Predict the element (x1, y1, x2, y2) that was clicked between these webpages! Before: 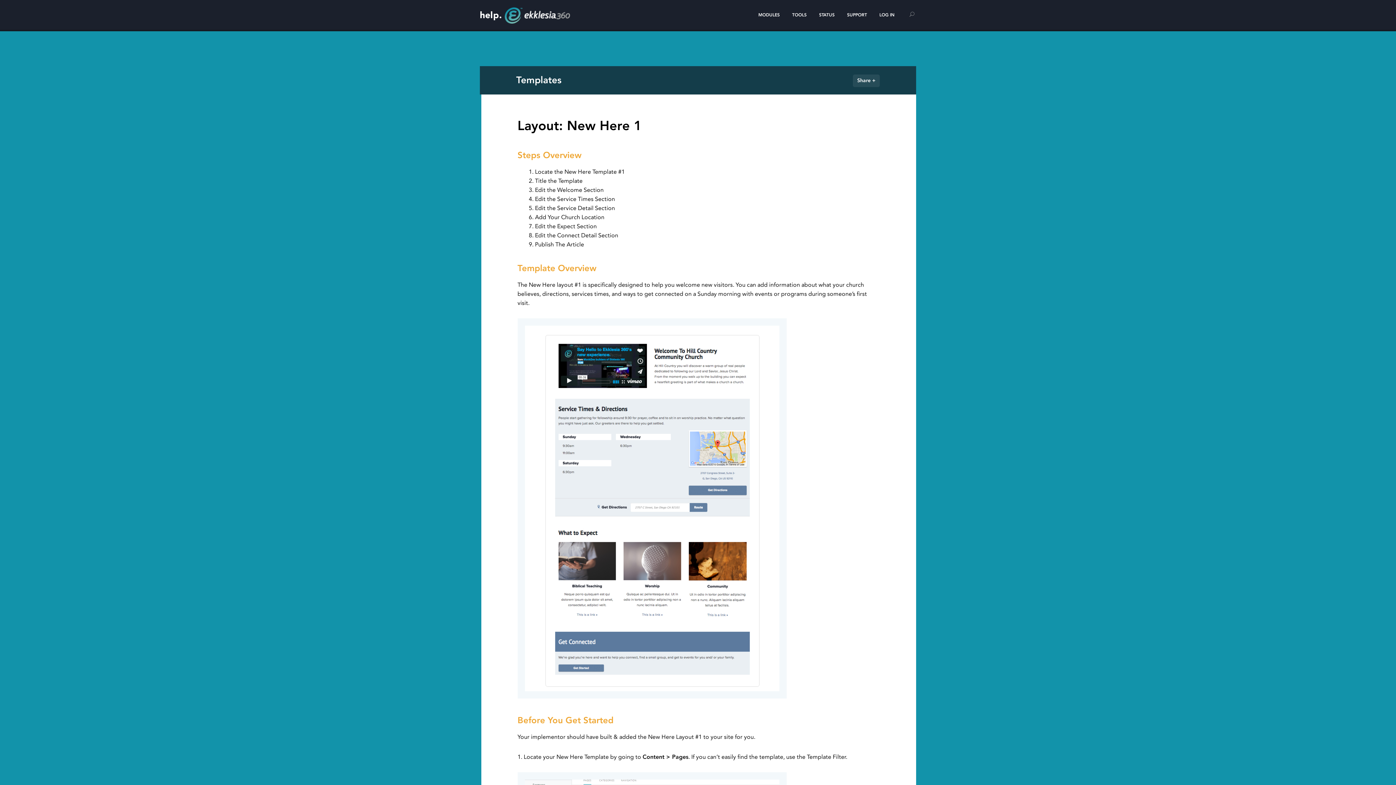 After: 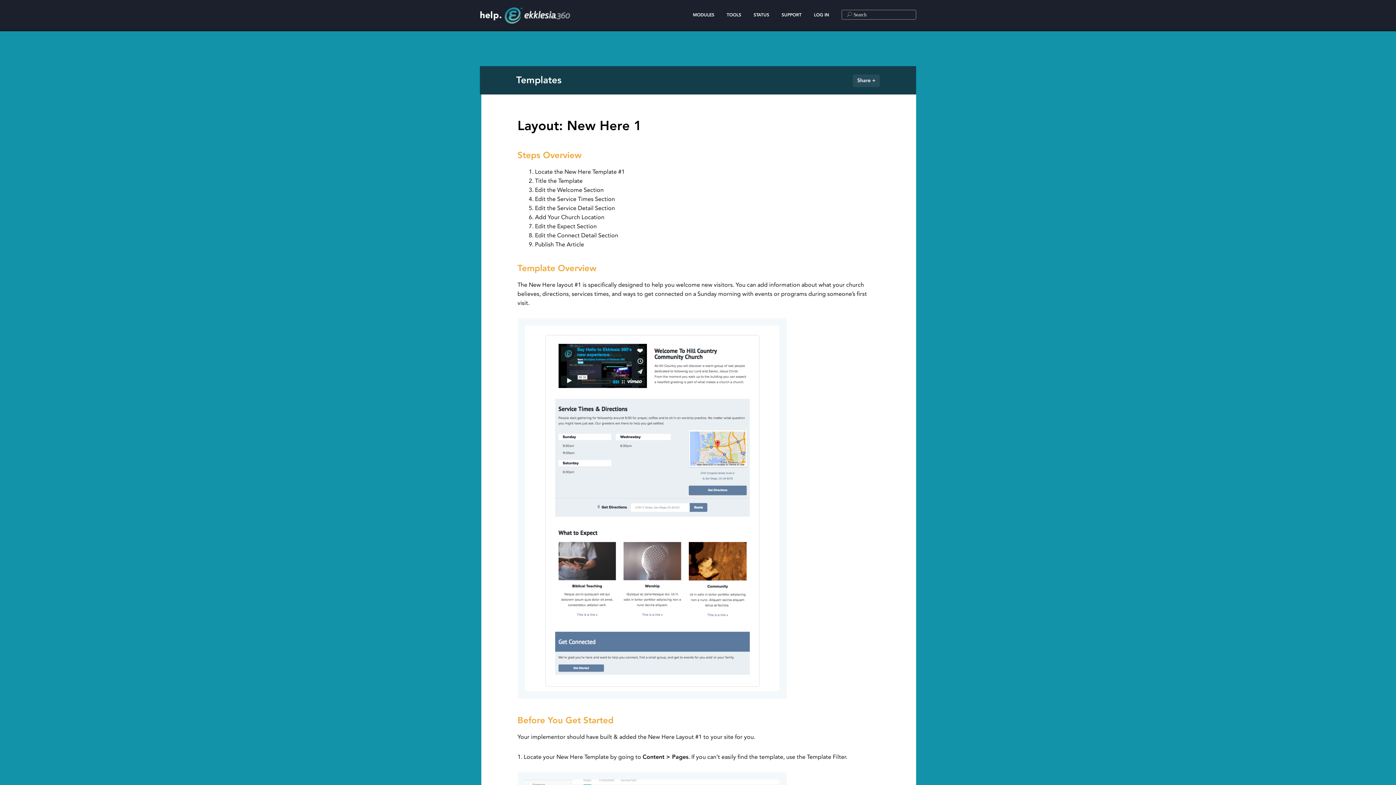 Action: bbox: (907, 10, 916, 19)